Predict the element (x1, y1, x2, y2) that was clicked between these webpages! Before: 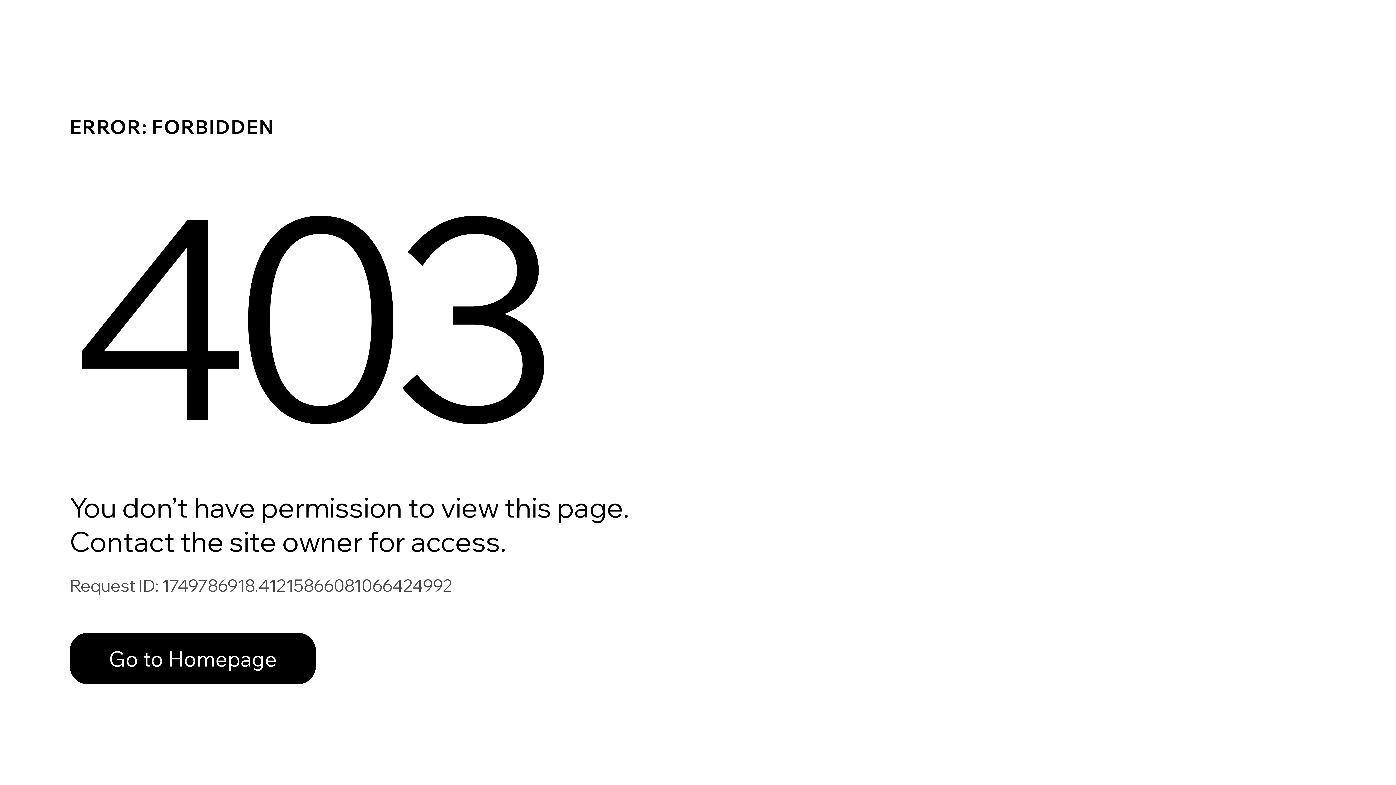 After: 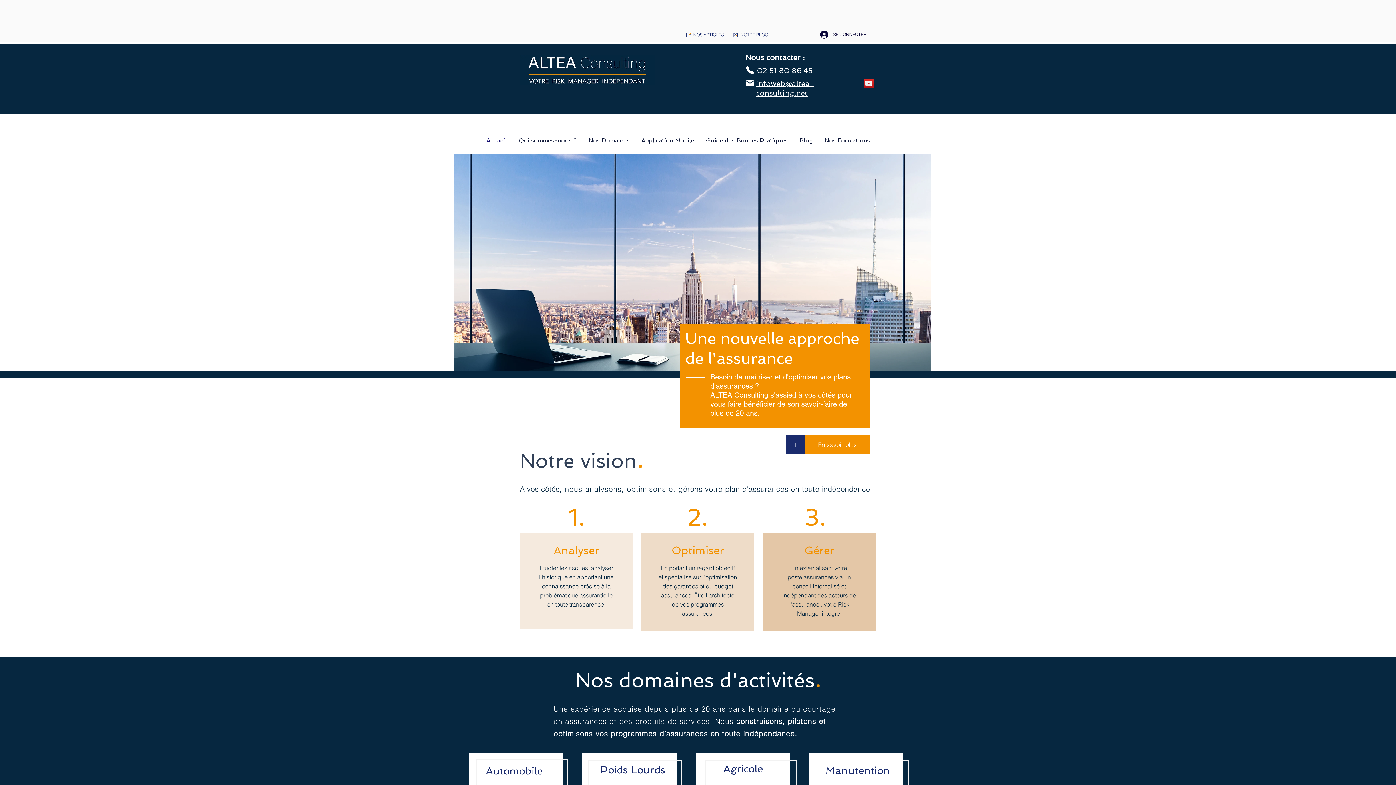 Action: label: Go to Homepage bbox: (69, 617, 768, 694)